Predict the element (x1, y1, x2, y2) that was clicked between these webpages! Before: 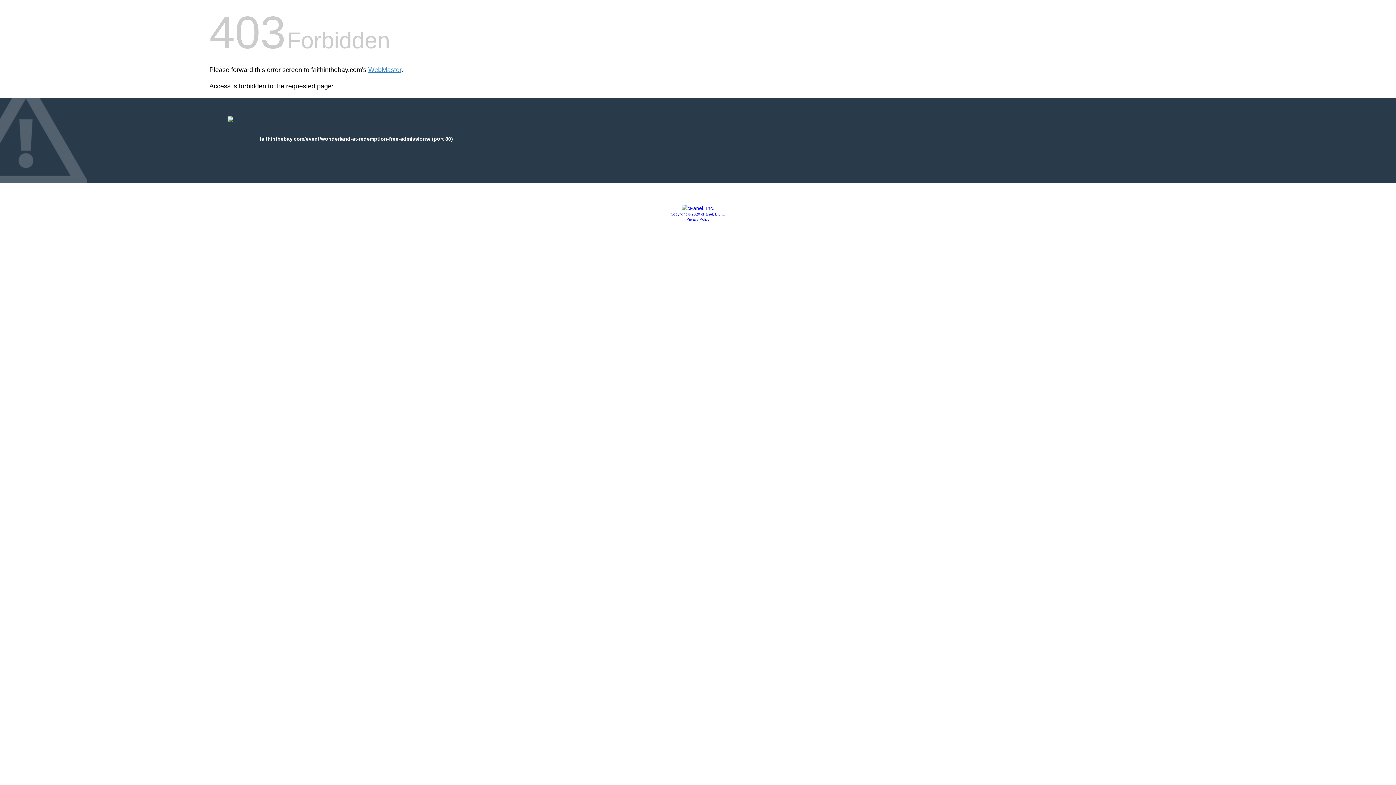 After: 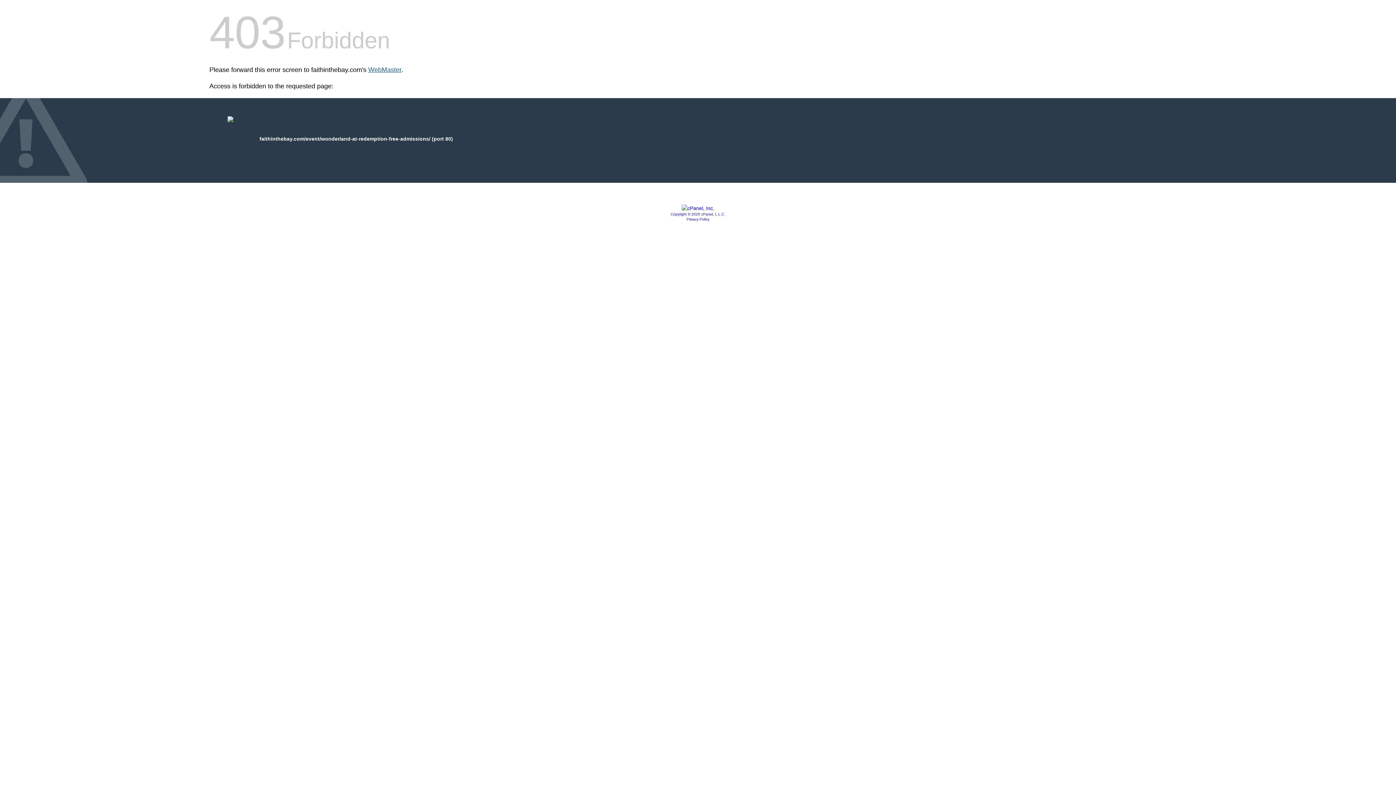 Action: label: WebMaster bbox: (368, 66, 401, 73)